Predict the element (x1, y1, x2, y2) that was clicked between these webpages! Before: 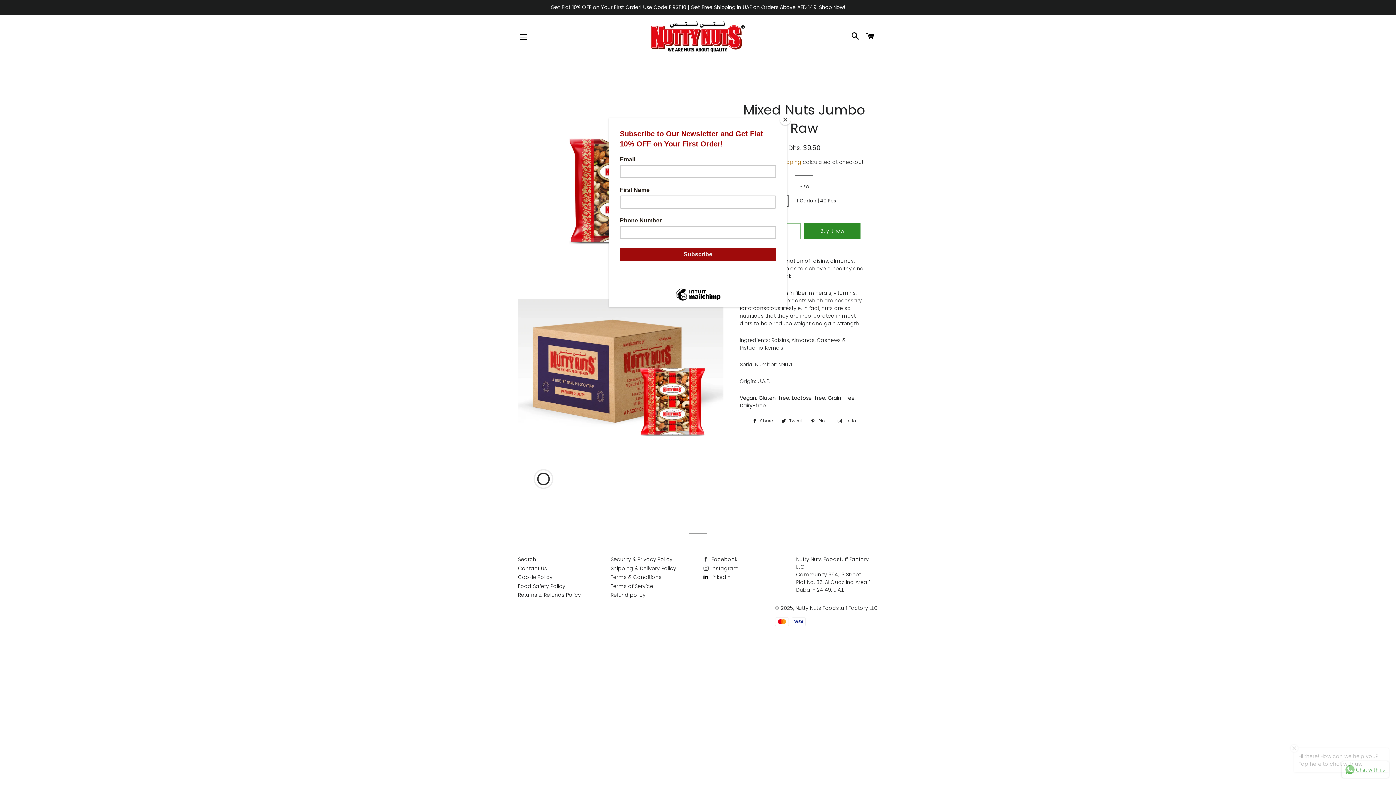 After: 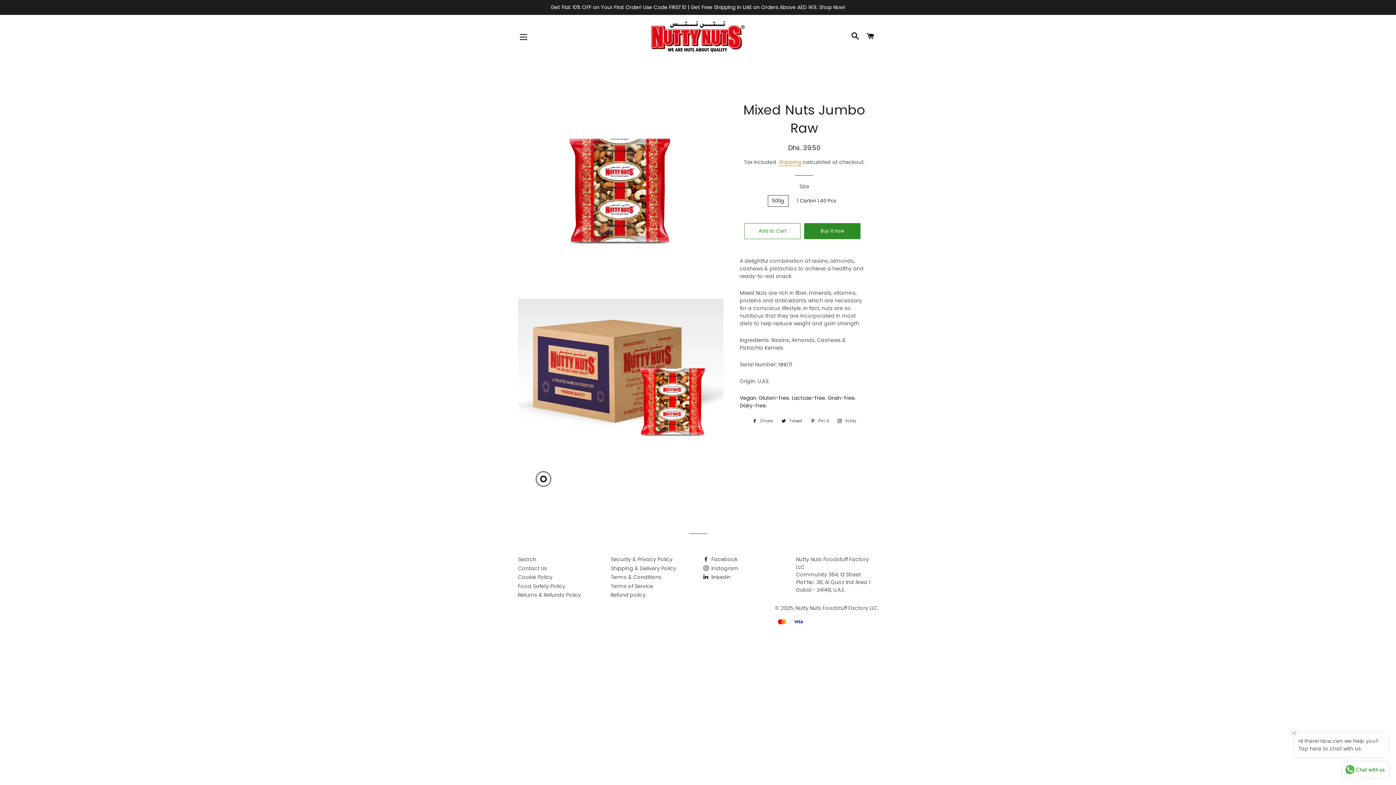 Action: label: Close bbox: (780, 114, 790, 125)